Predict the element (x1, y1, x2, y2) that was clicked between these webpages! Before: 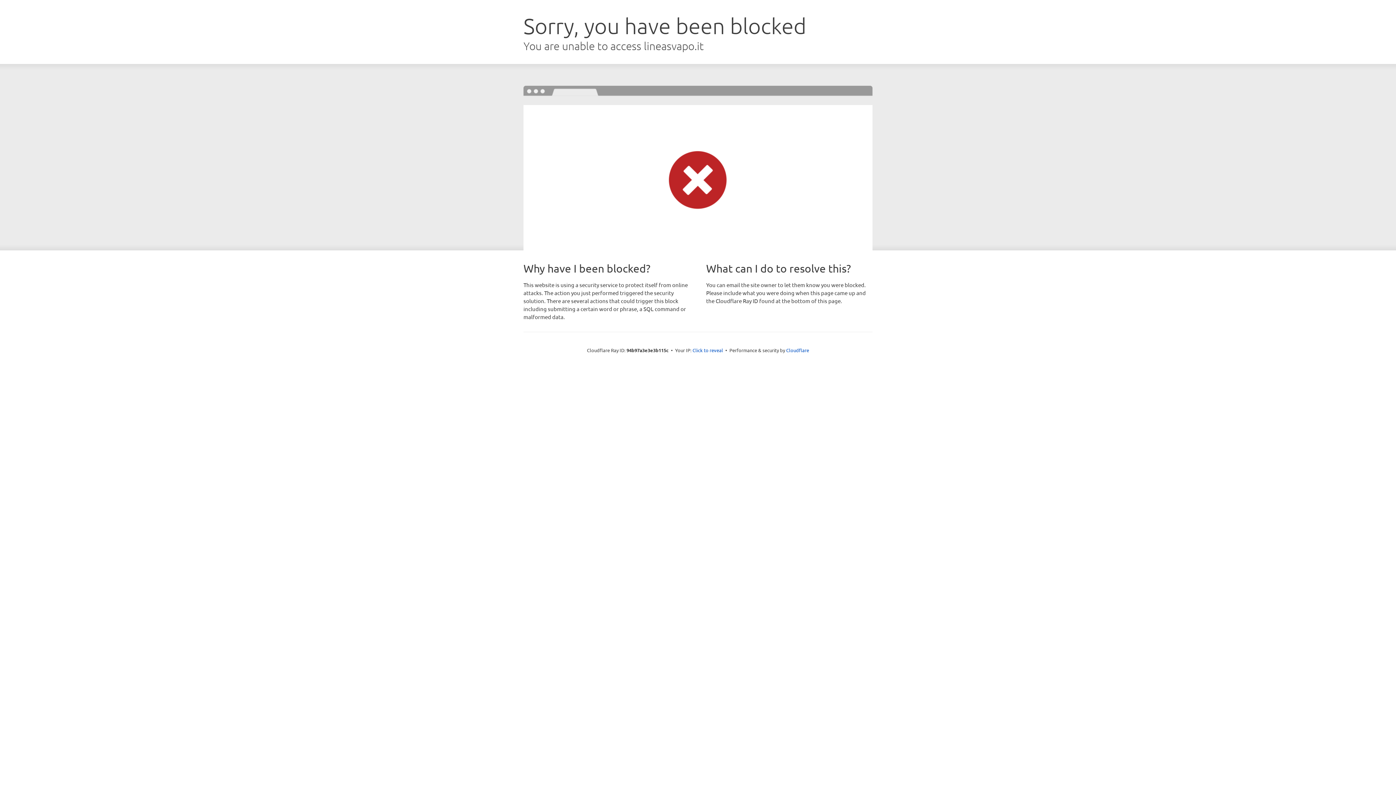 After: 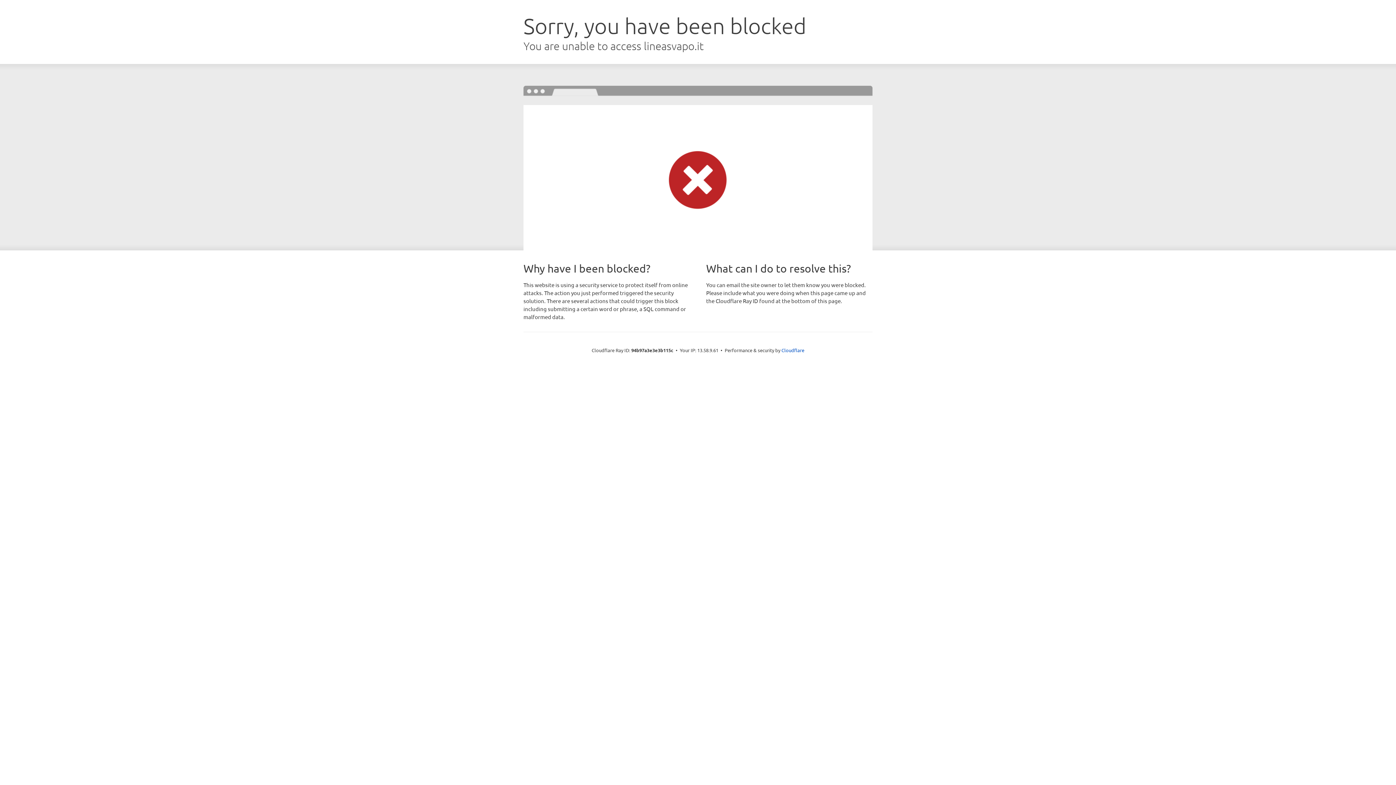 Action: label: Click to reveal bbox: (692, 346, 723, 353)